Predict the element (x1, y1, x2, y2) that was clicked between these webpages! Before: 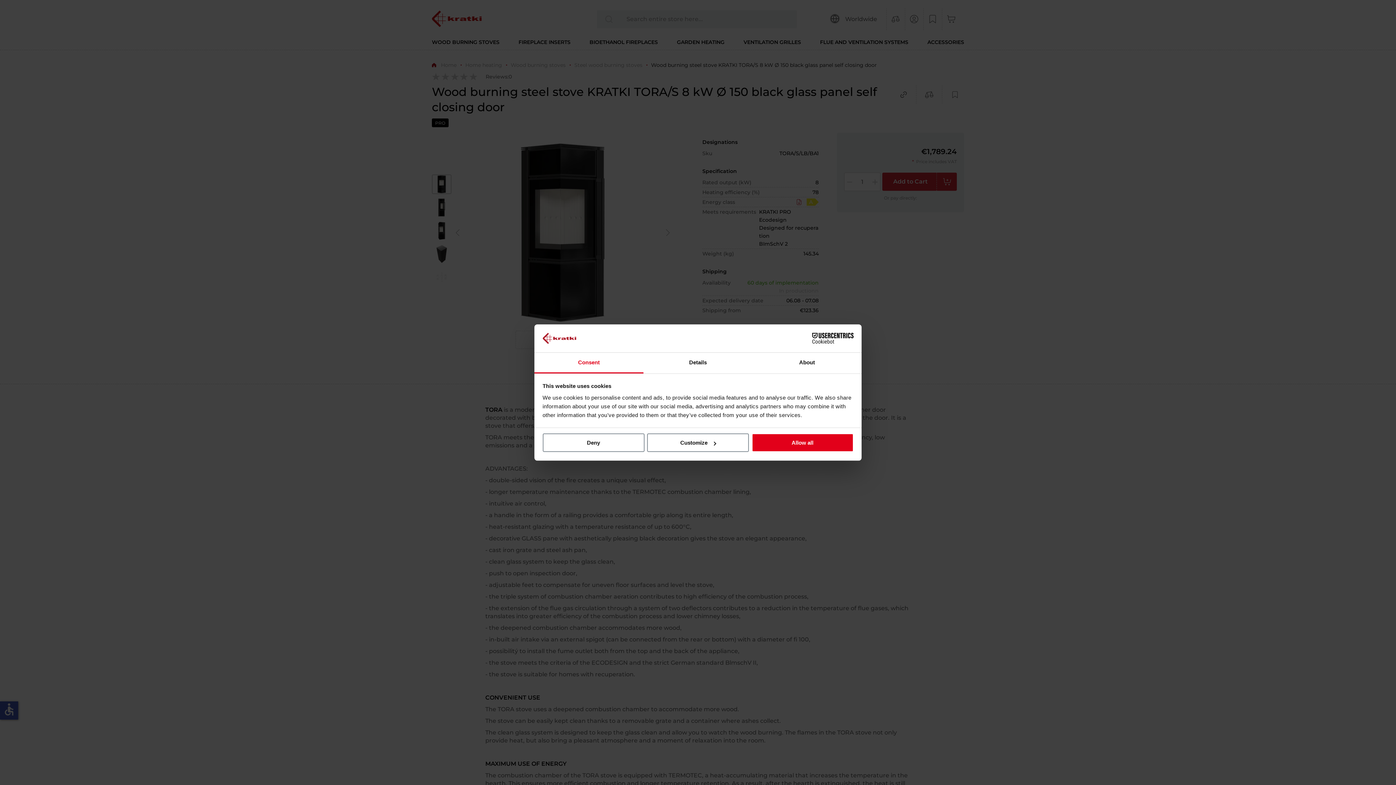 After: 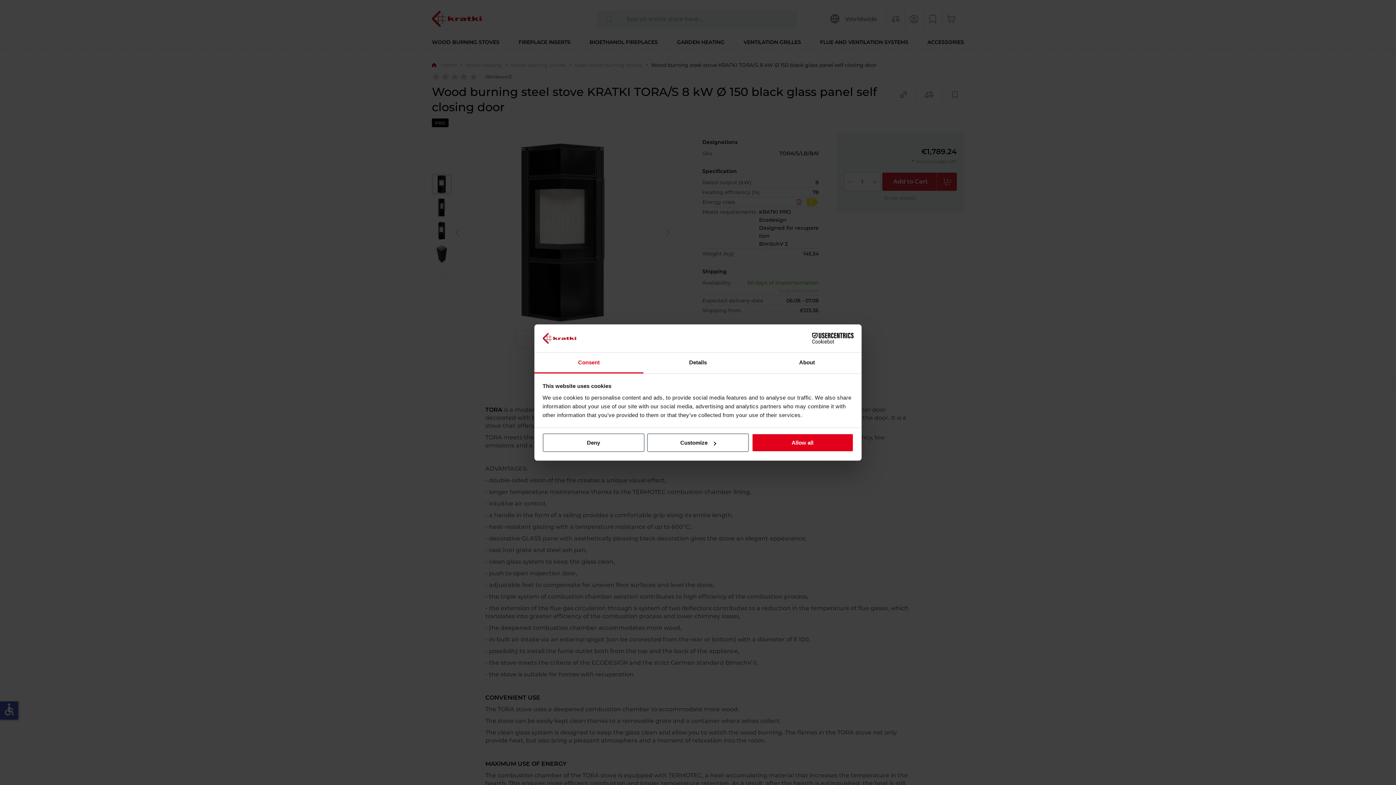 Action: bbox: (790, 333, 853, 344) label: Cookiebot - opens in a new window